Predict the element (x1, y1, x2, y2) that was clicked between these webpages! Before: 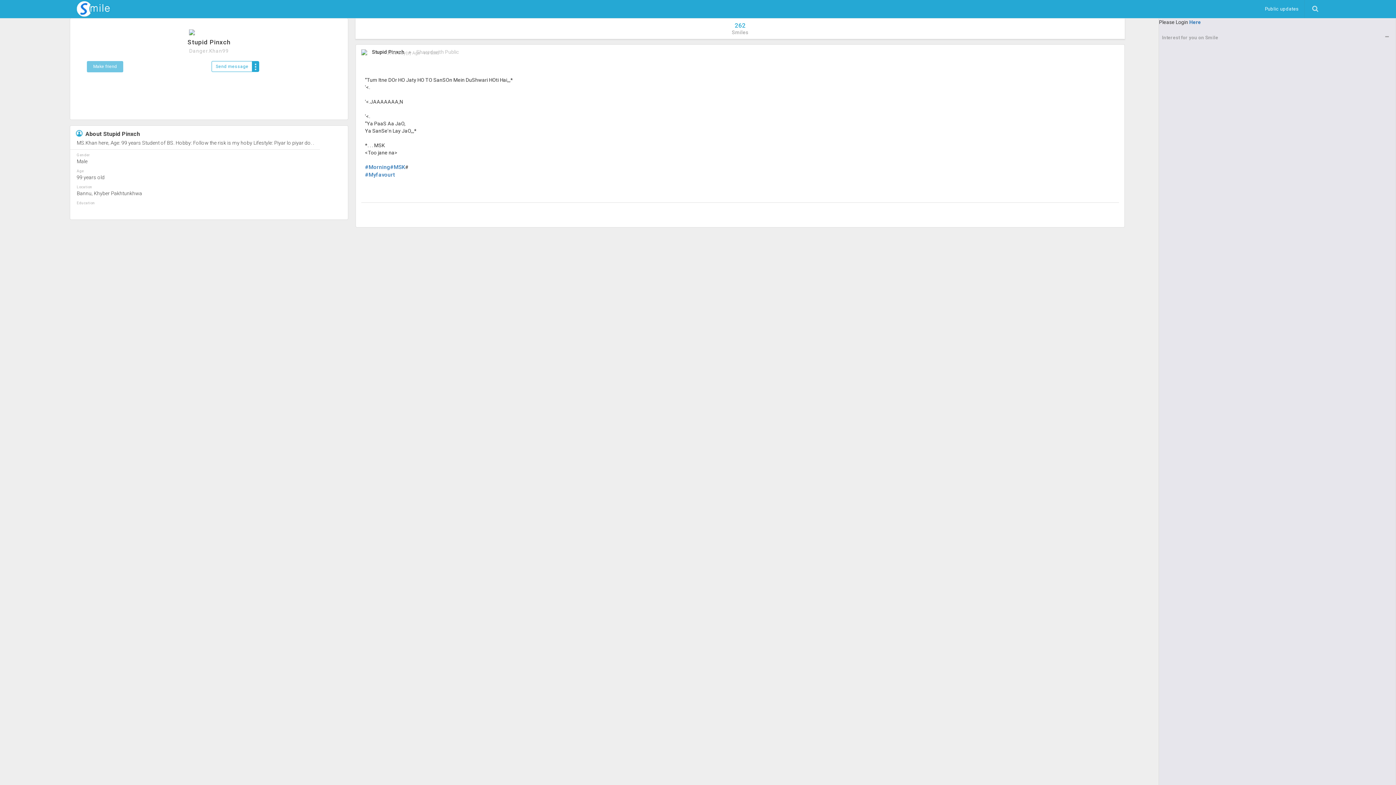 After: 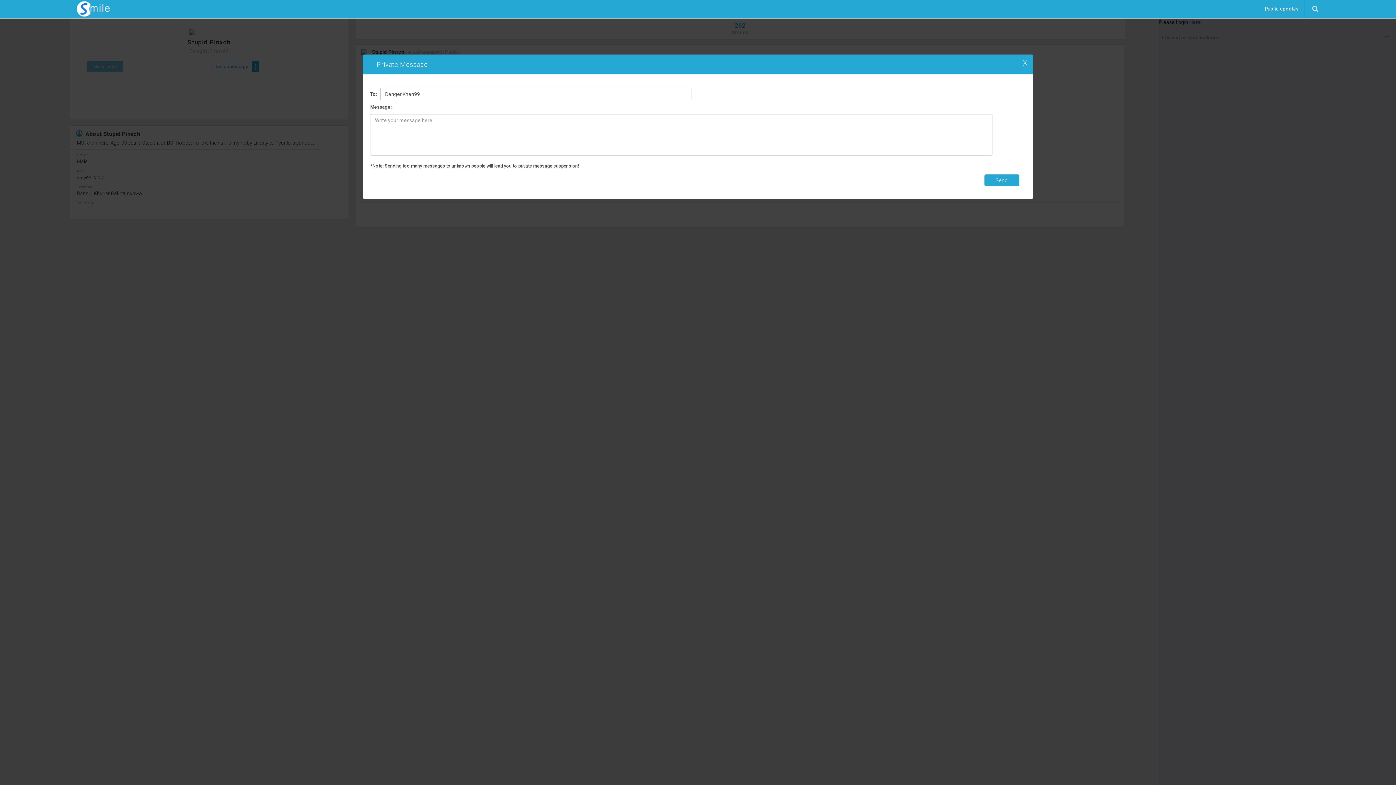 Action: label: Send message bbox: (215, 64, 248, 69)